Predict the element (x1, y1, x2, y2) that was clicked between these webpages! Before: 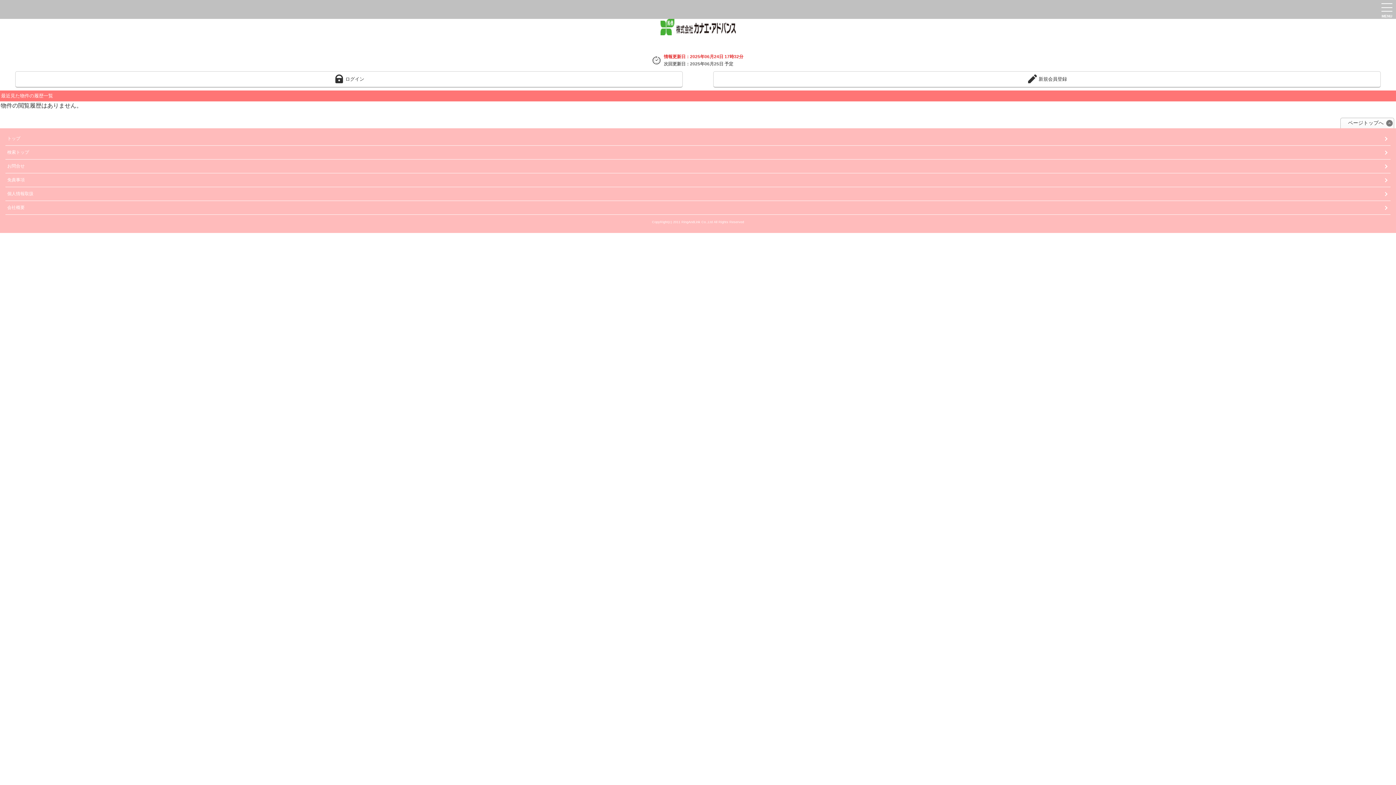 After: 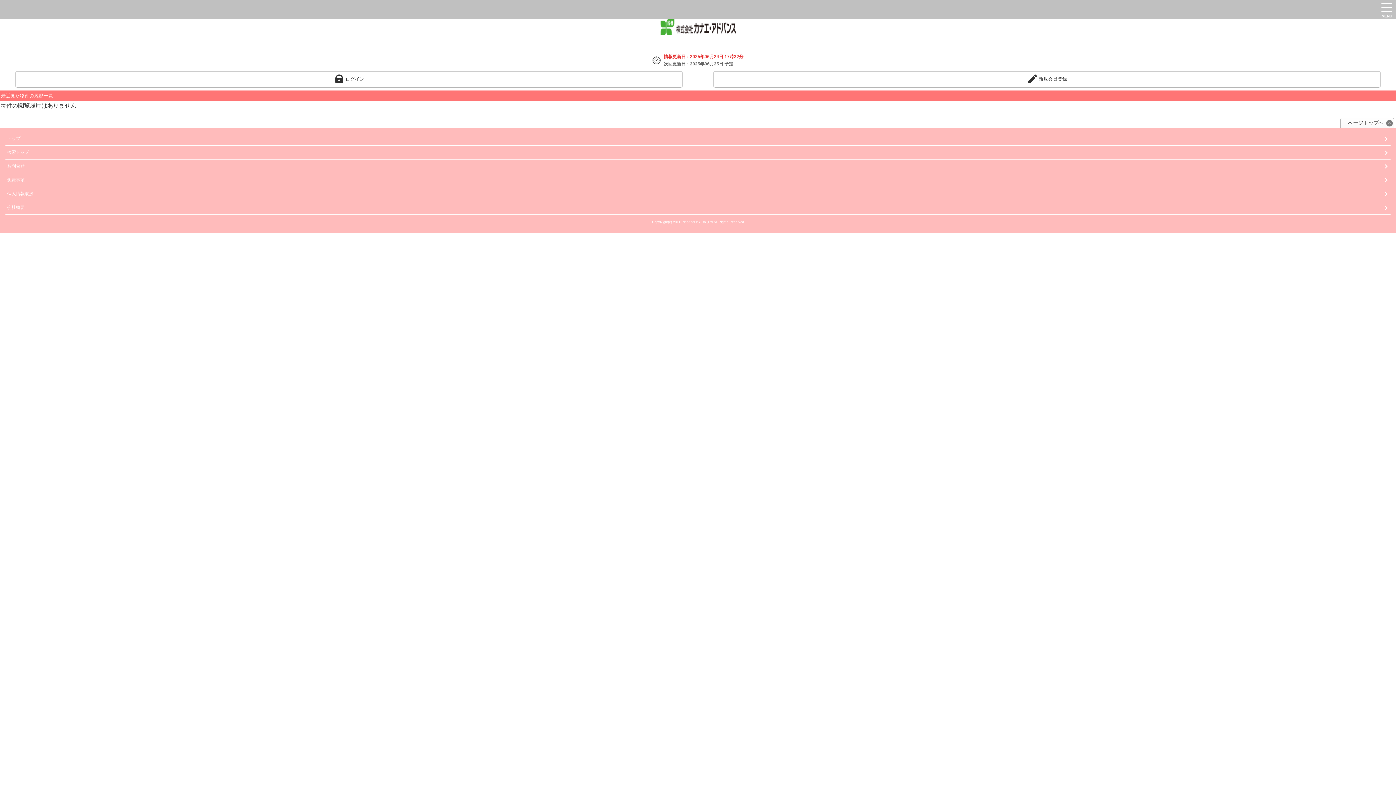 Action: bbox: (713, 71, 1381, 87) label: 新規会員登録